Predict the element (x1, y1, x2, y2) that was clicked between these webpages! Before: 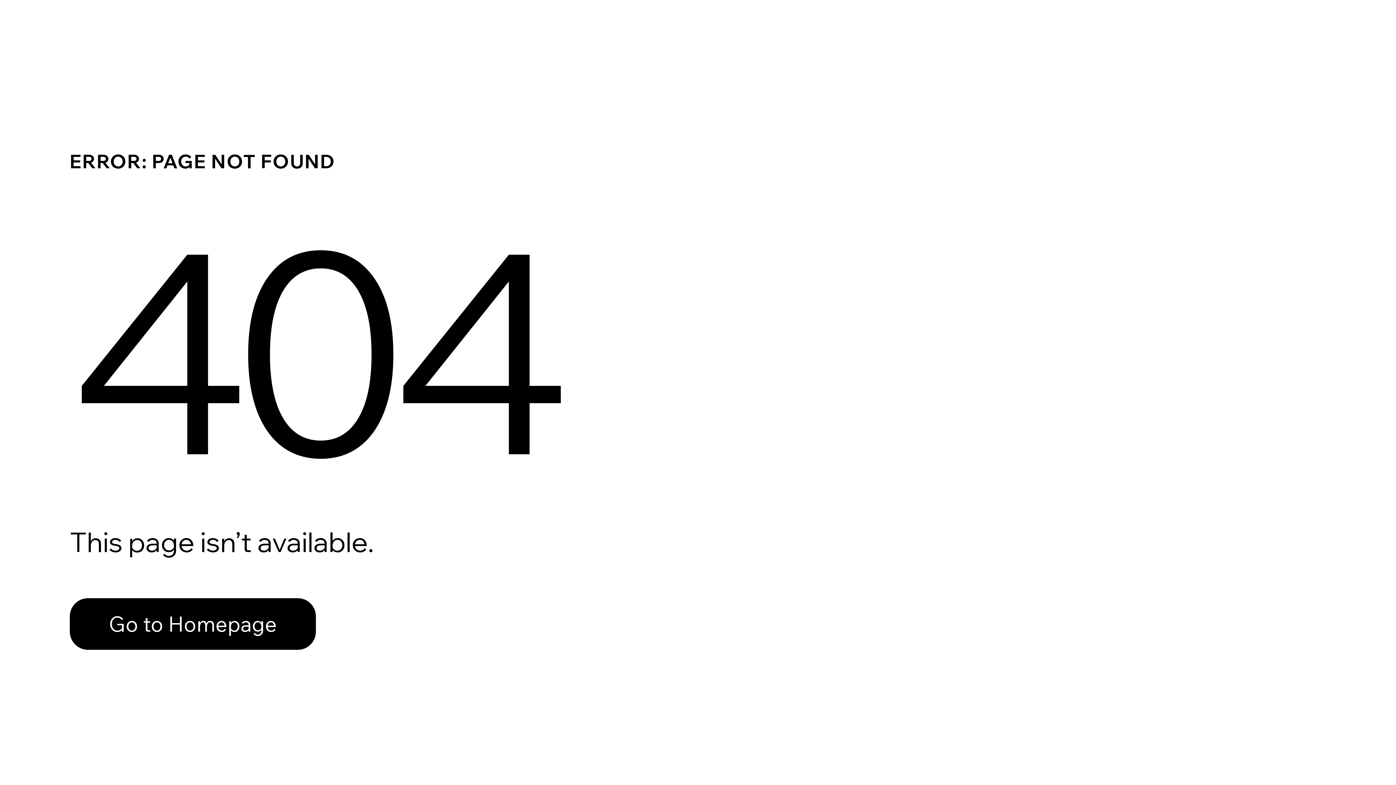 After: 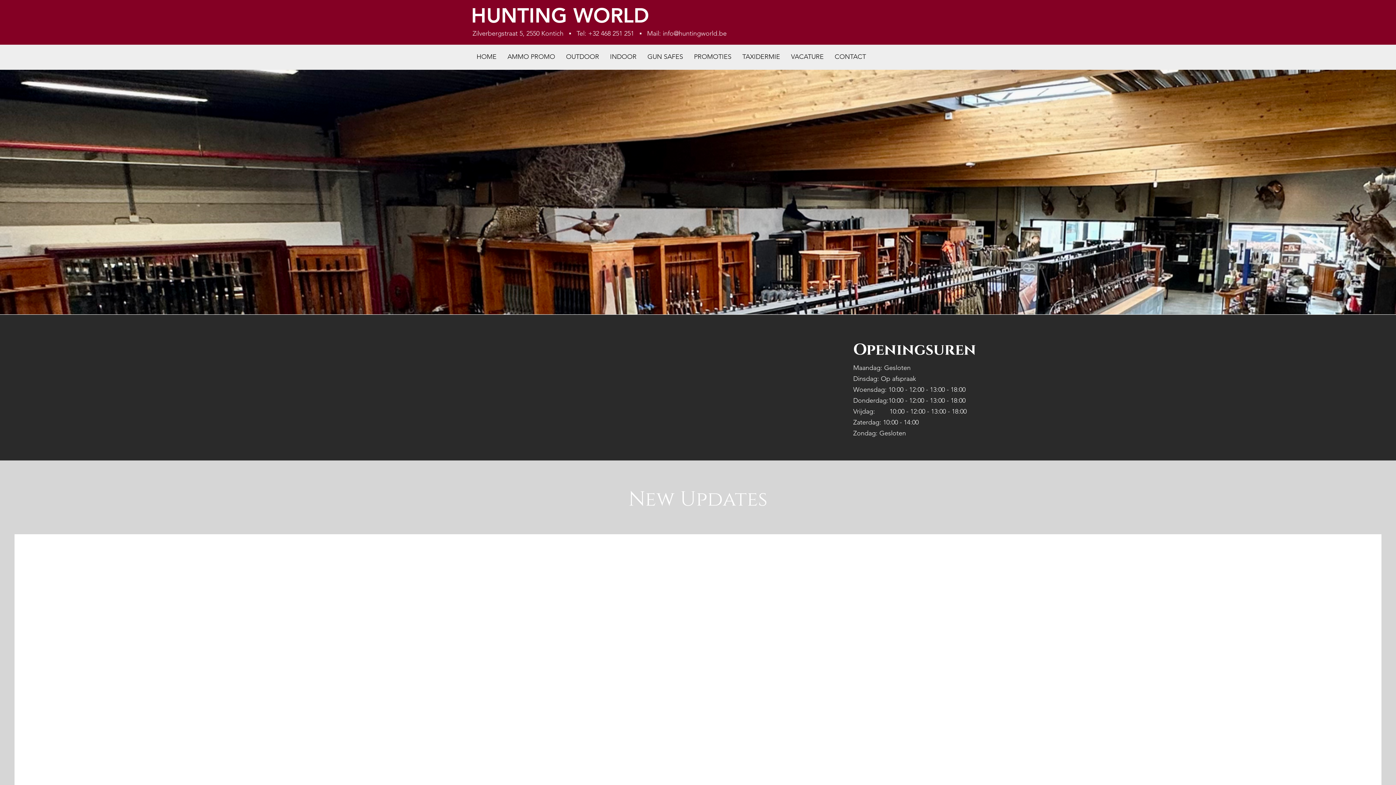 Action: bbox: (69, 582, 768, 659) label: Go to Homepage